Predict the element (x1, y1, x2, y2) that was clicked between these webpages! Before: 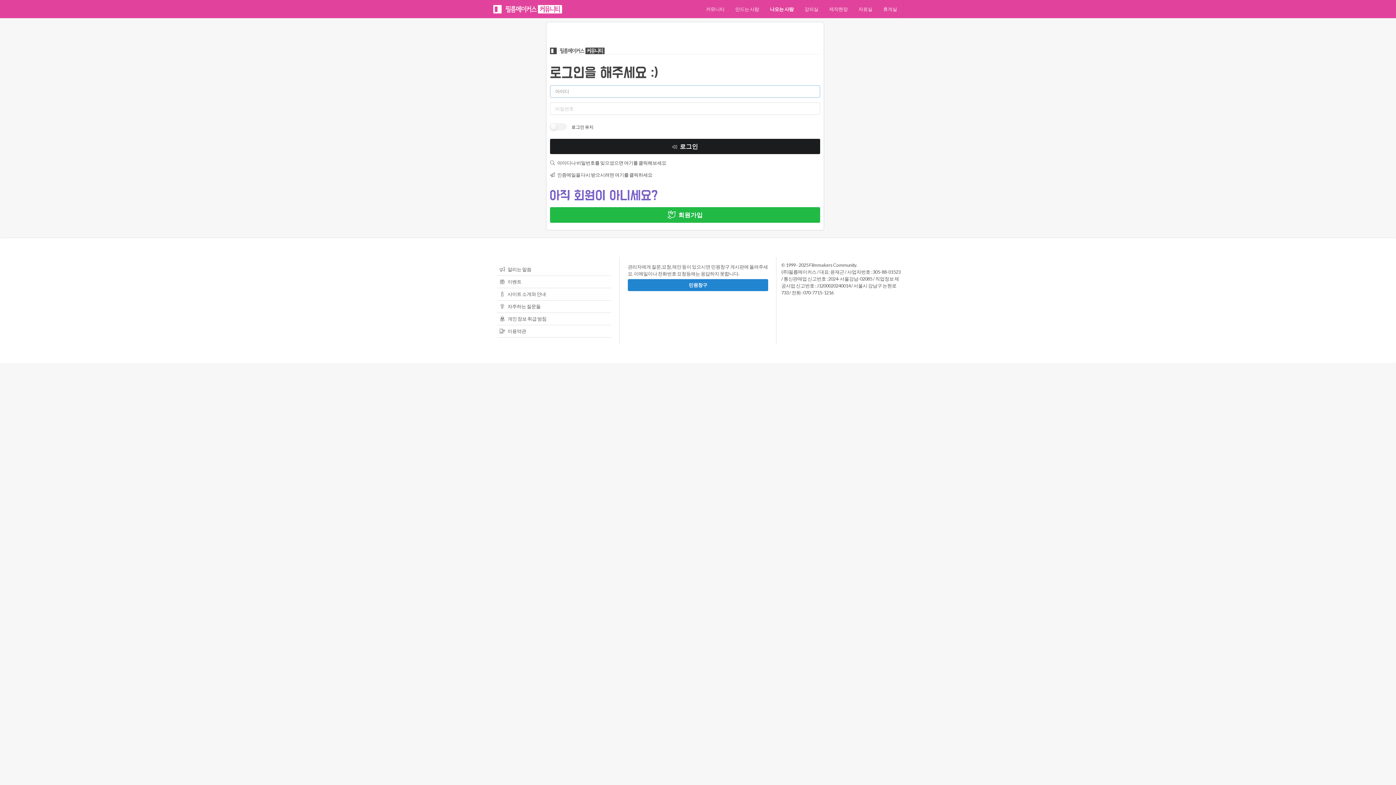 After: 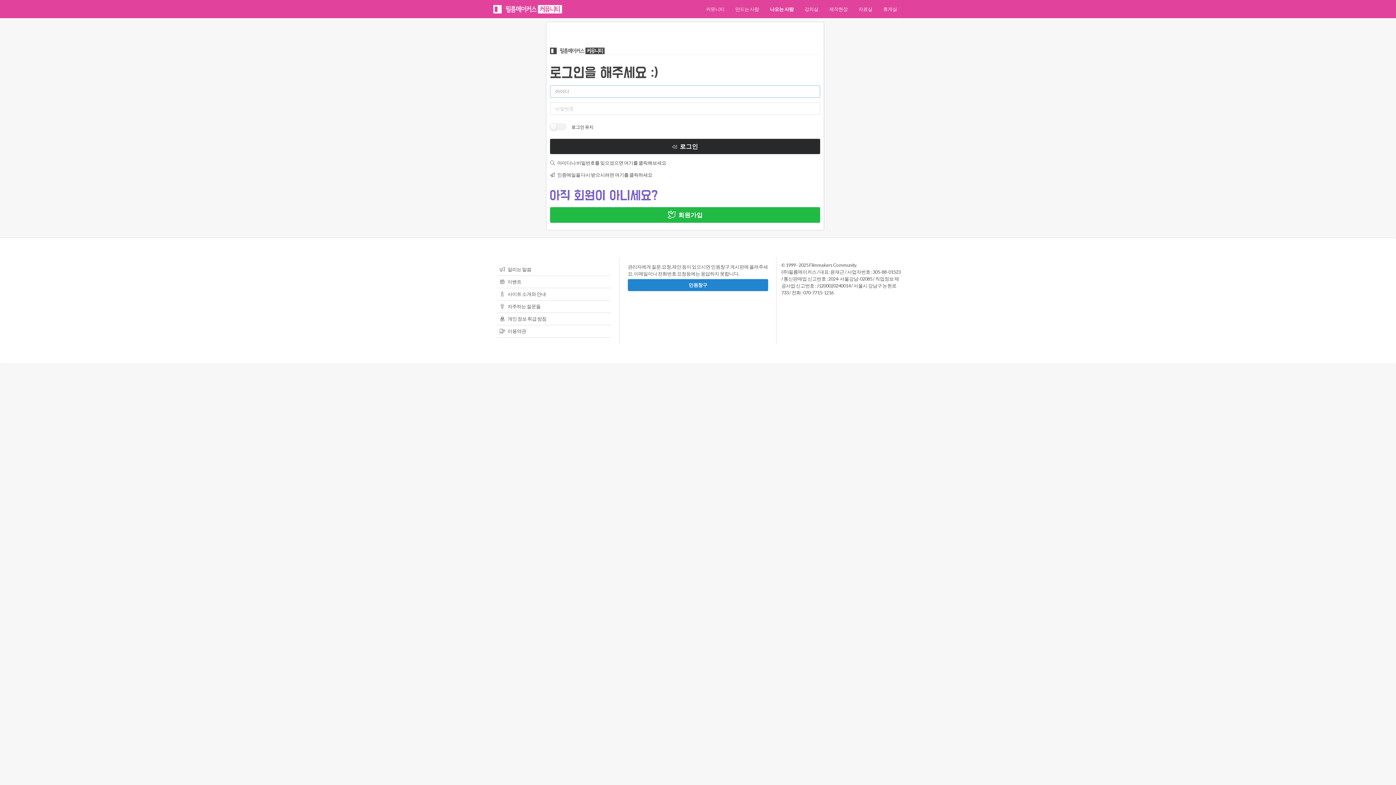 Action: label:  로그인 bbox: (550, 138, 820, 154)